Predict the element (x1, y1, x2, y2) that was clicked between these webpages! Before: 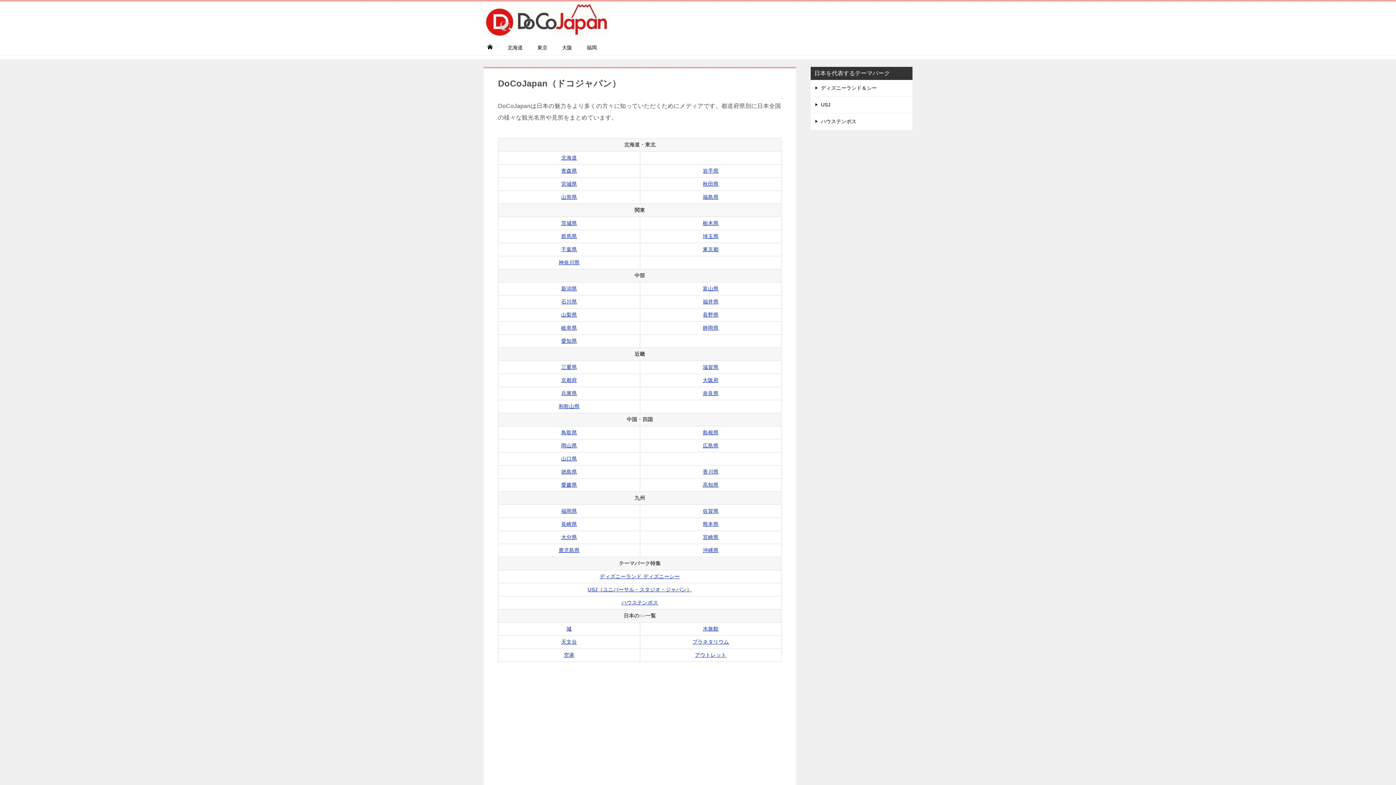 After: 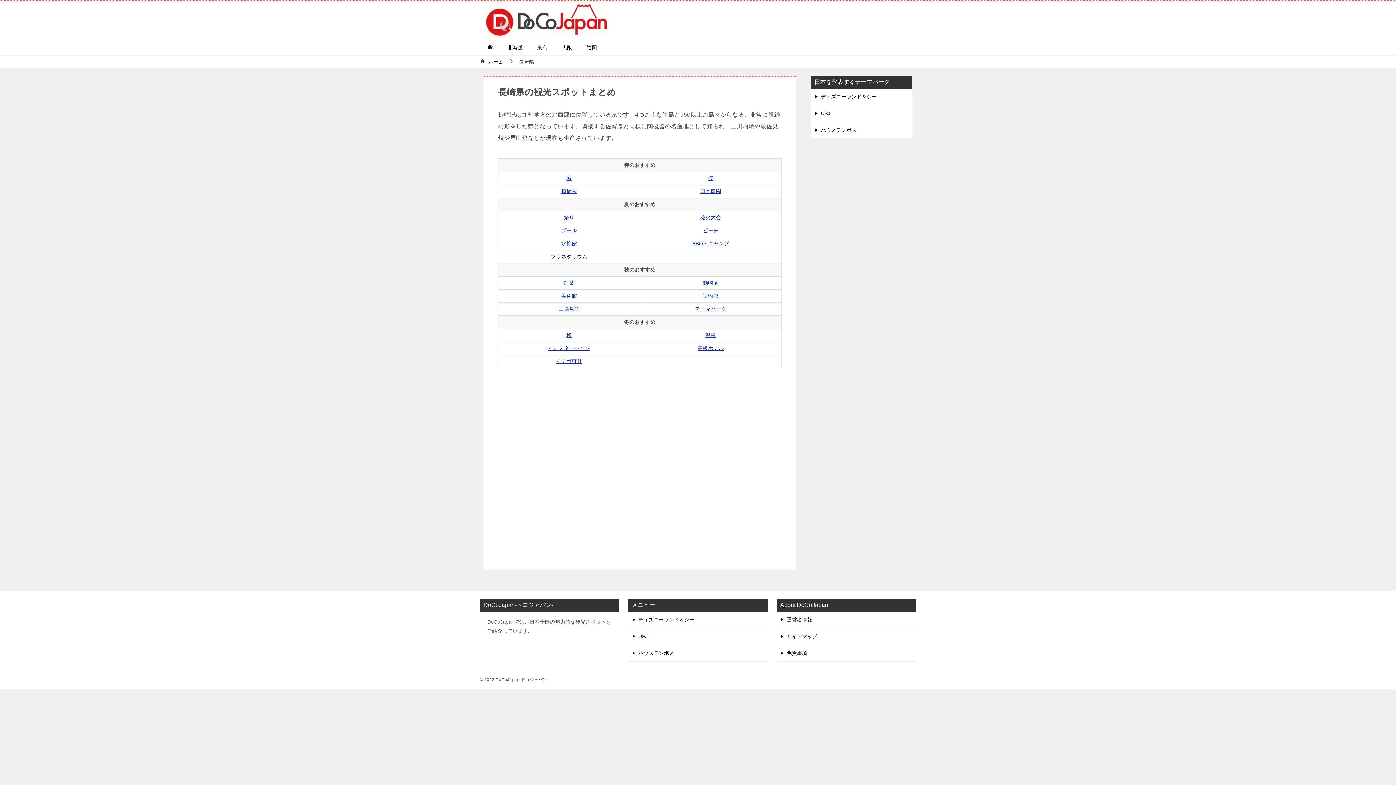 Action: bbox: (561, 521, 577, 527) label: 長崎県